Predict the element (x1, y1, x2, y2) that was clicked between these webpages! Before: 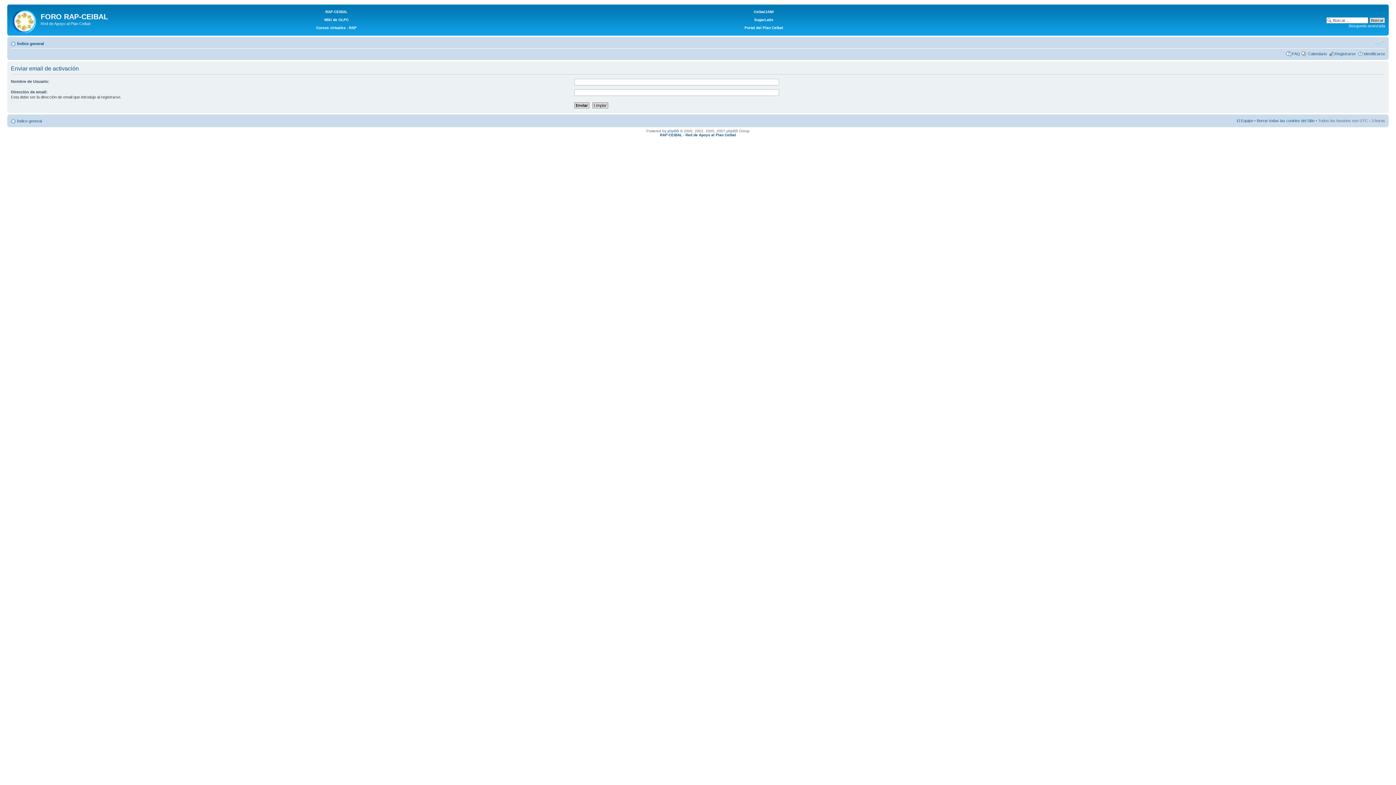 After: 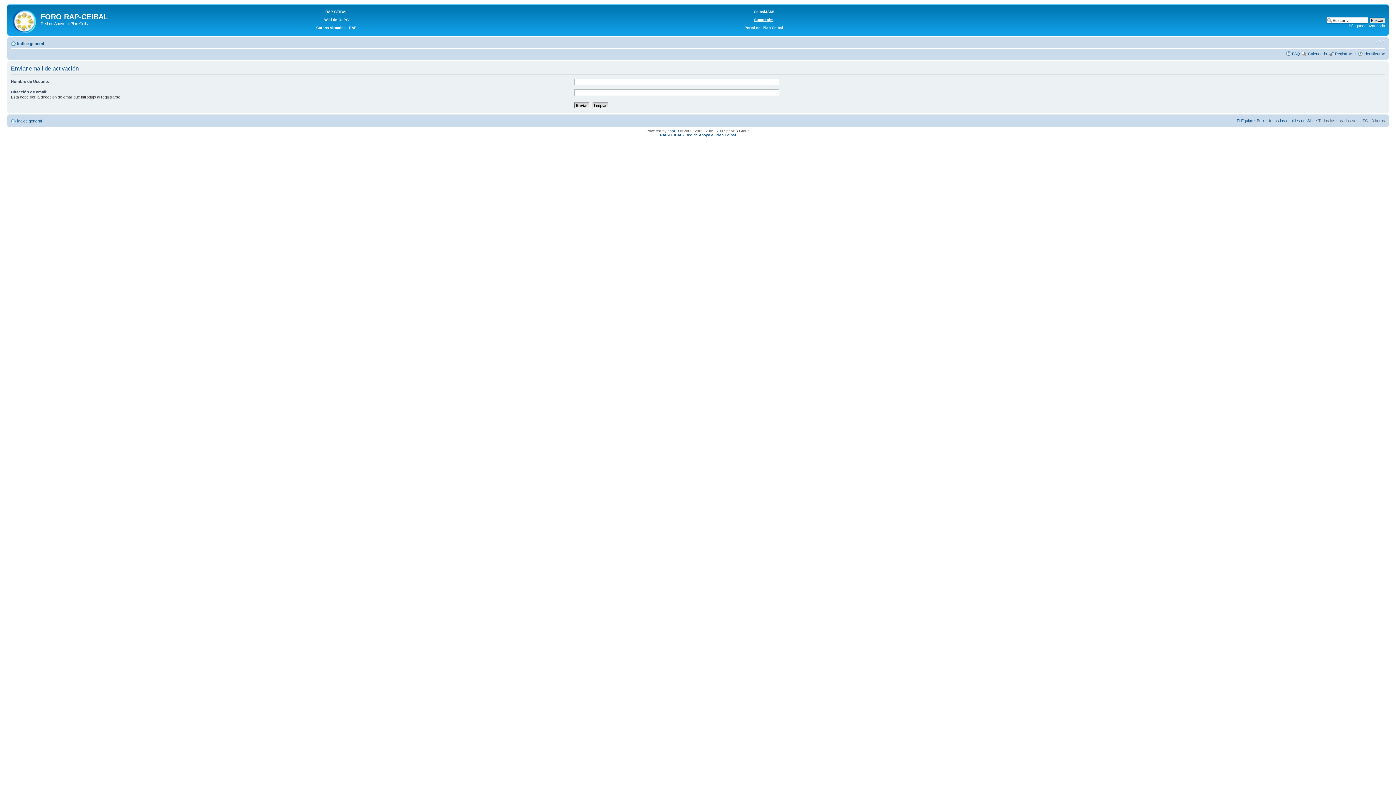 Action: label: SugarLabs bbox: (754, 17, 773, 21)